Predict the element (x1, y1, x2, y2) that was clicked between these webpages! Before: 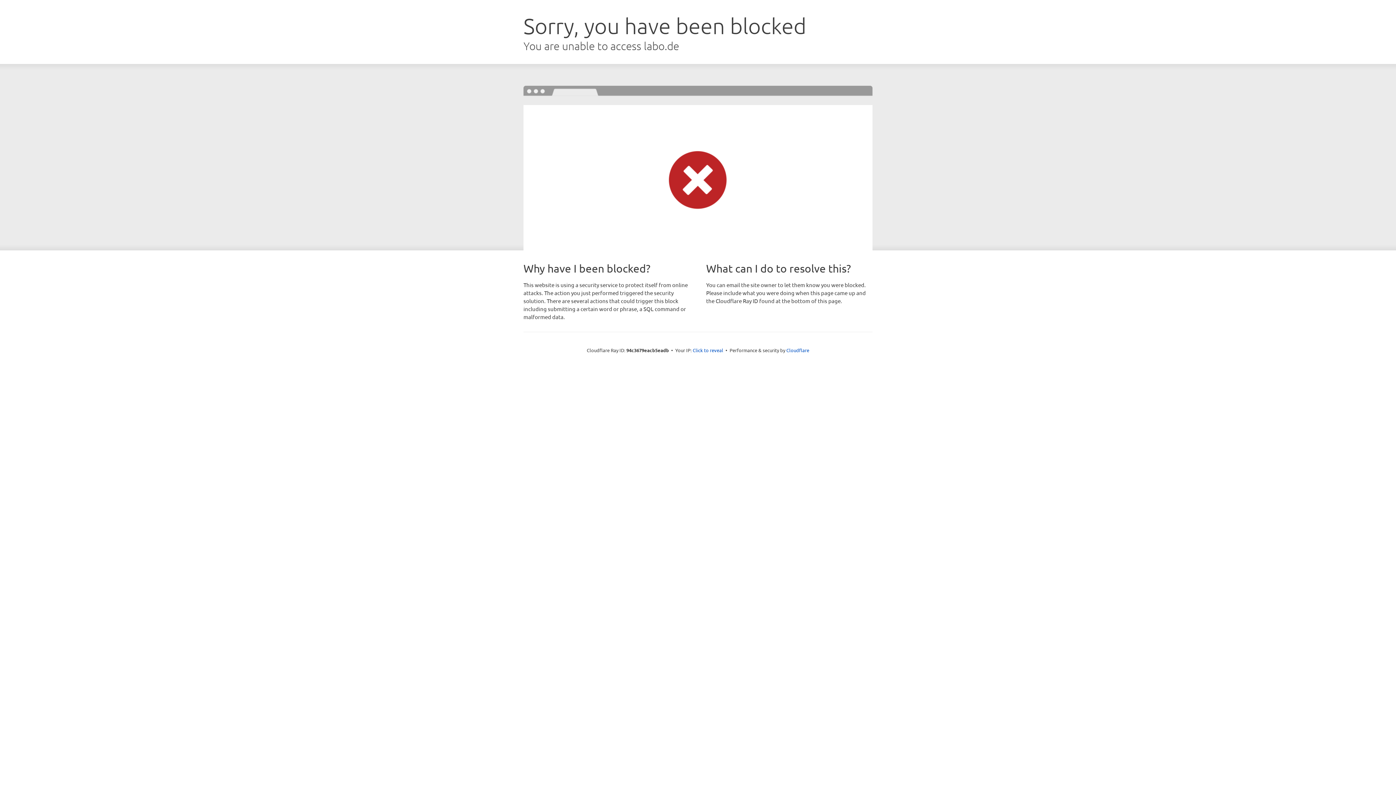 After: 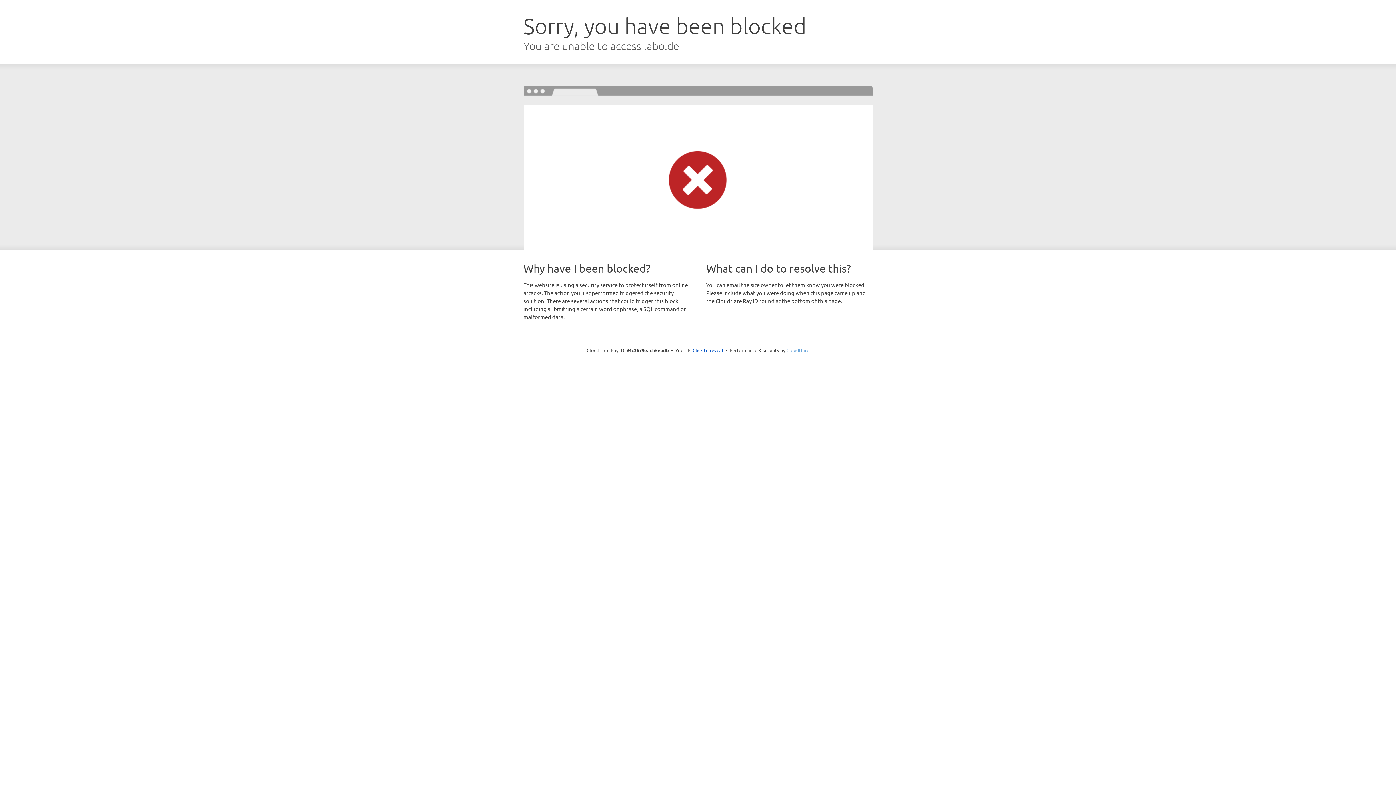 Action: label: Cloudflare bbox: (786, 347, 809, 353)